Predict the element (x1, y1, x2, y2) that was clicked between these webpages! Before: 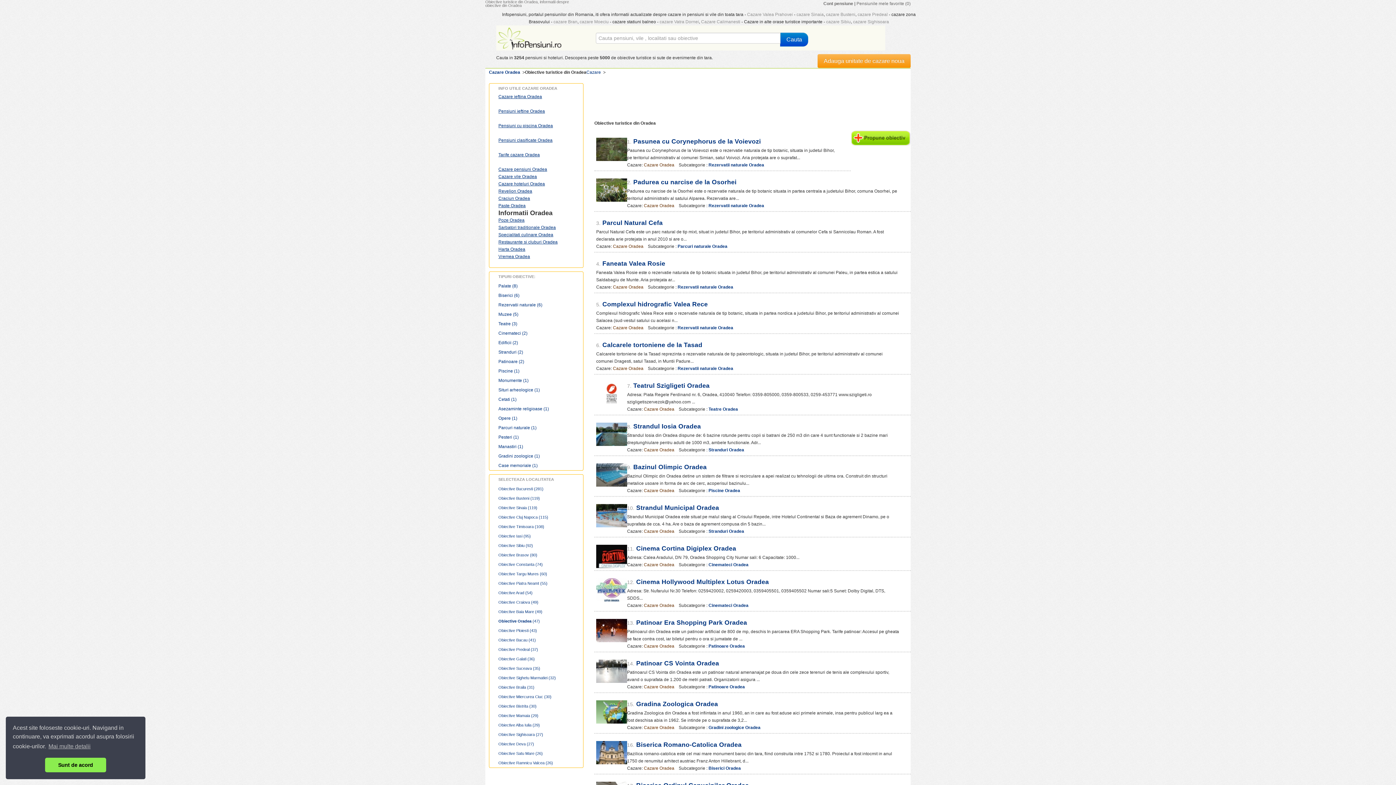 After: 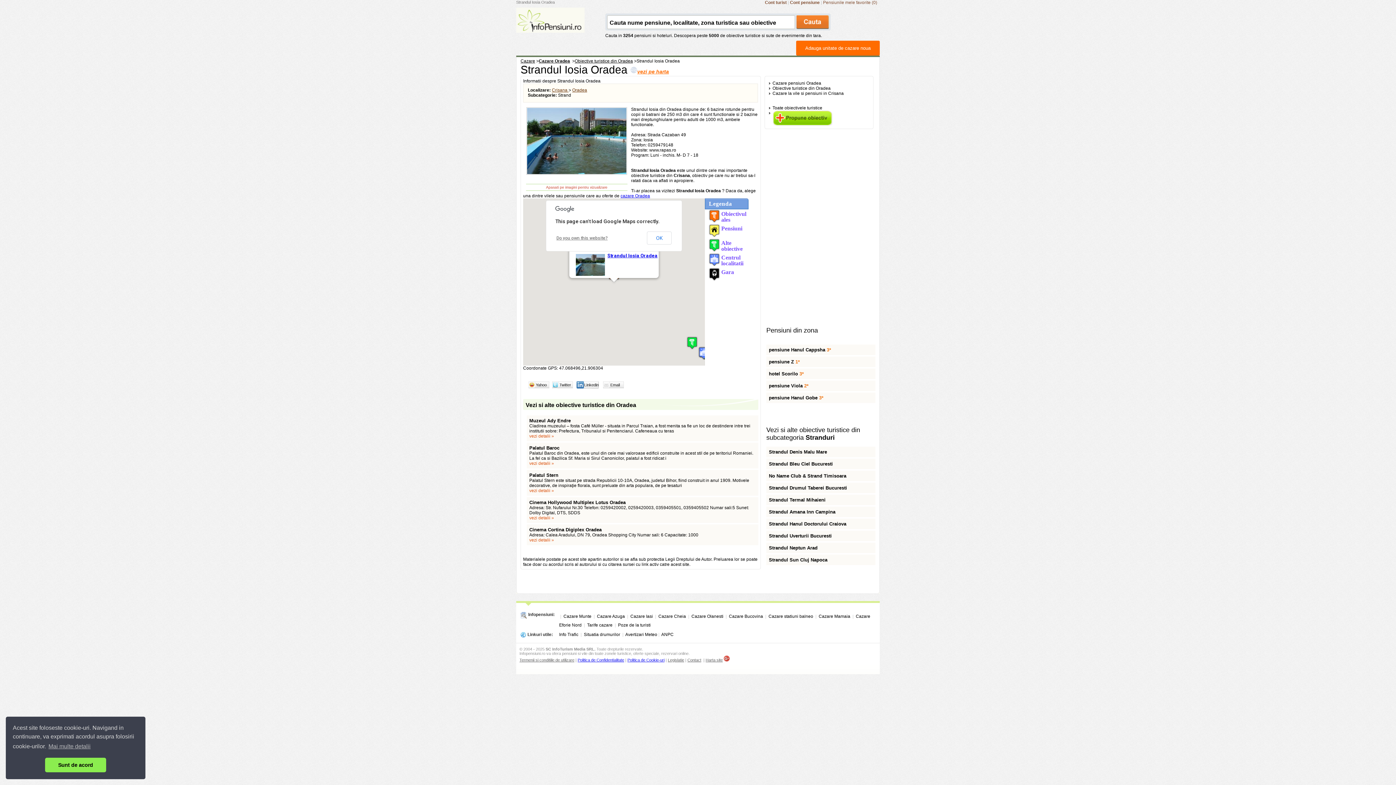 Action: bbox: (633, 422, 701, 430) label: Strandul Iosia Oradea